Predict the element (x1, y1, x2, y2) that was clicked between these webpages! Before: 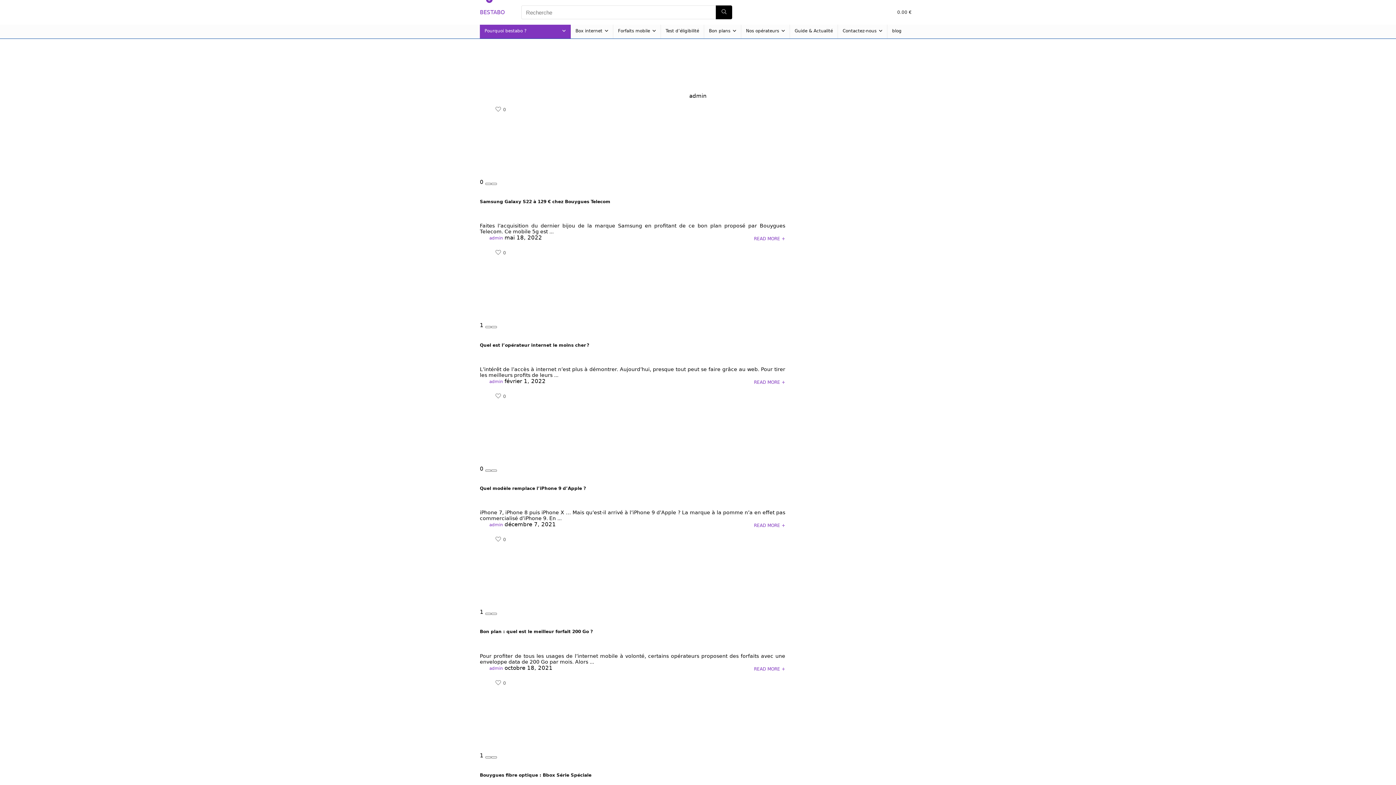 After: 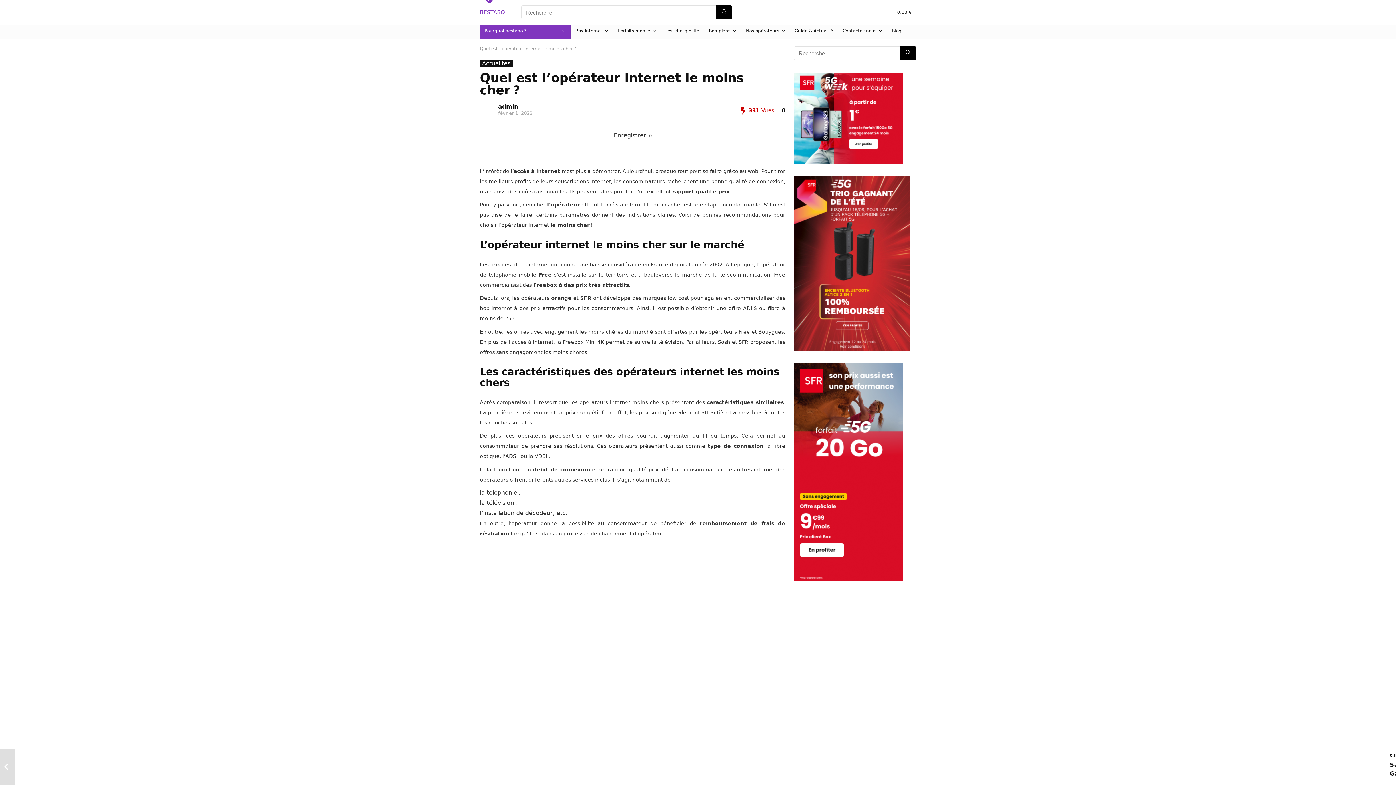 Action: bbox: (494, 259, 552, 264)